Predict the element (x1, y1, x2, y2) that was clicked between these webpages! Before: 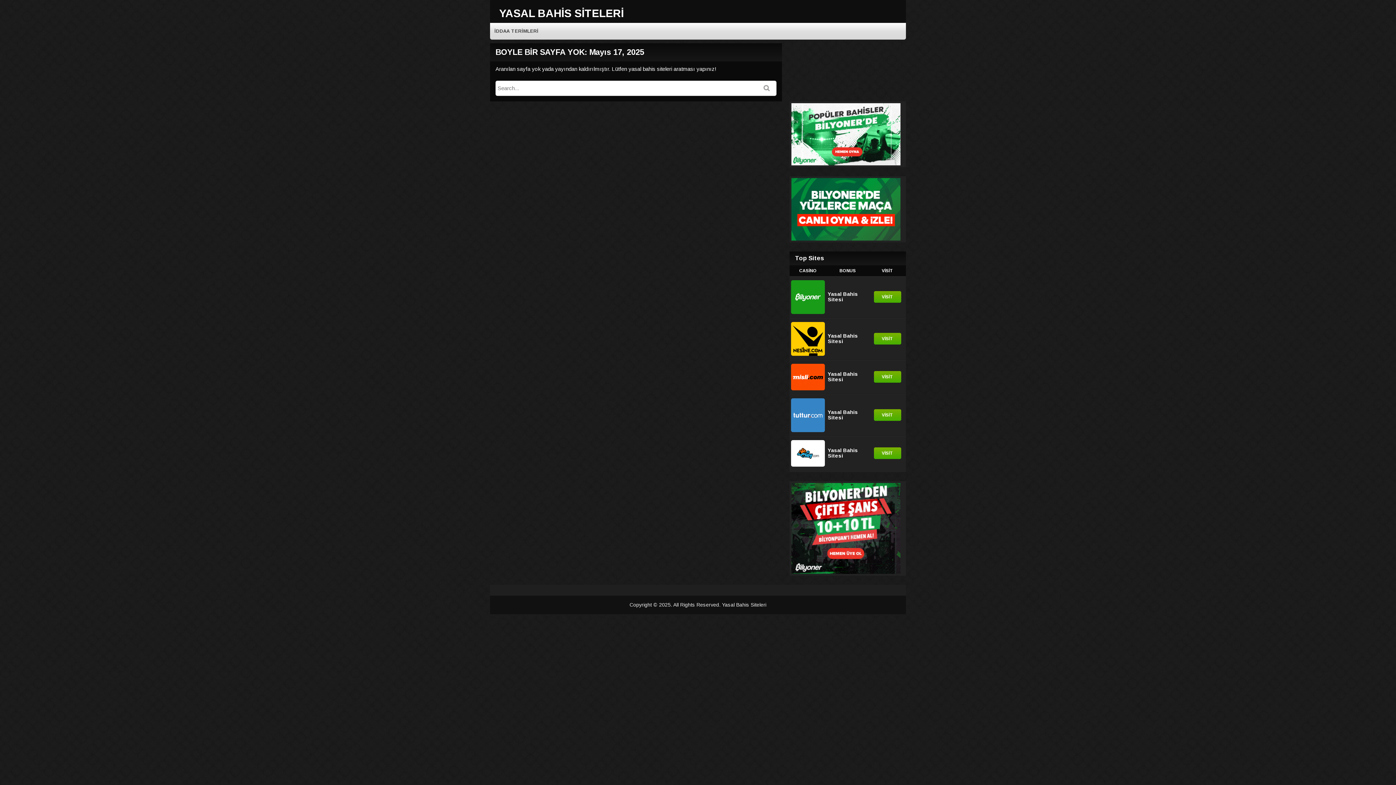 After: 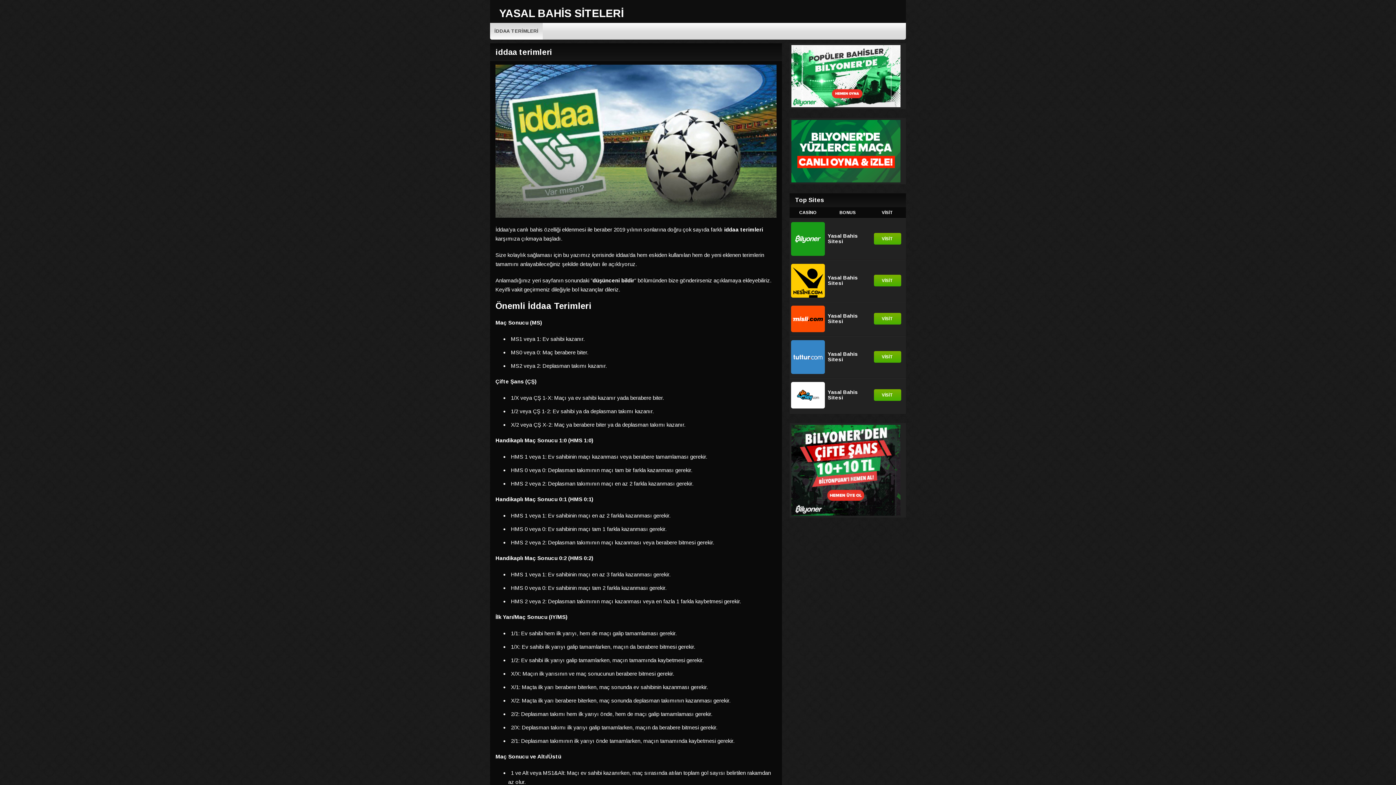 Action: bbox: (490, 22, 542, 39) label: İDDAA TERİMLERİ